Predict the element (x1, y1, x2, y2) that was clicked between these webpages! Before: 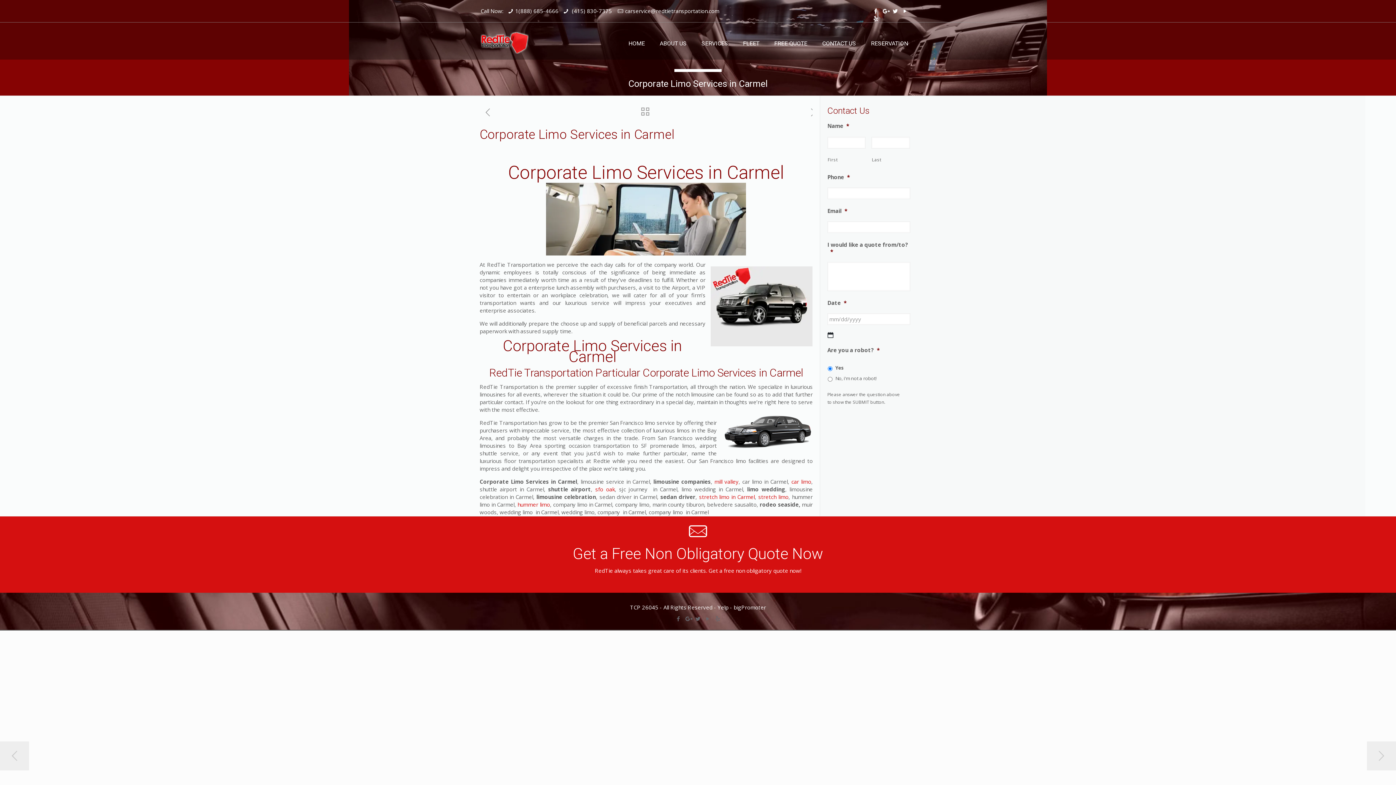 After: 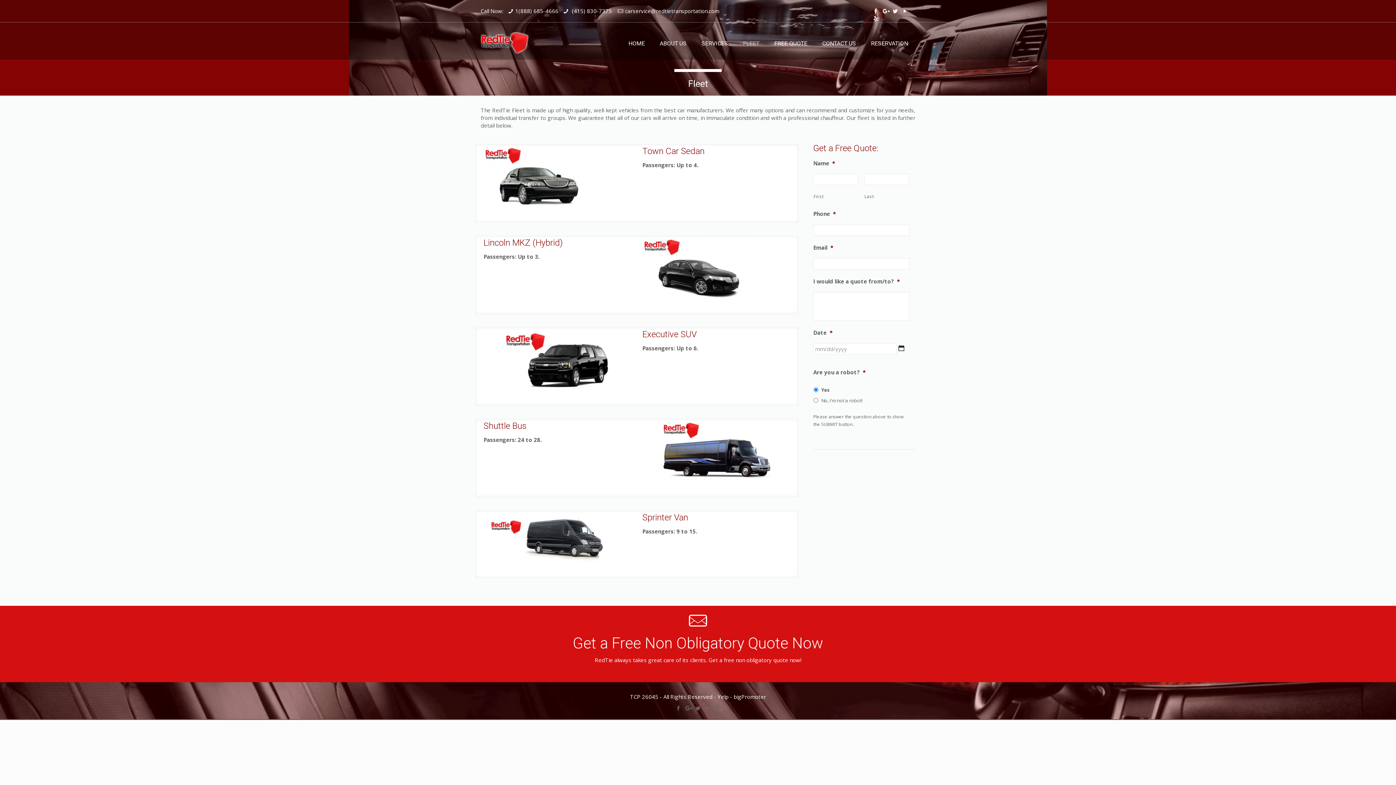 Action: label: FLEET bbox: (735, 22, 767, 54)